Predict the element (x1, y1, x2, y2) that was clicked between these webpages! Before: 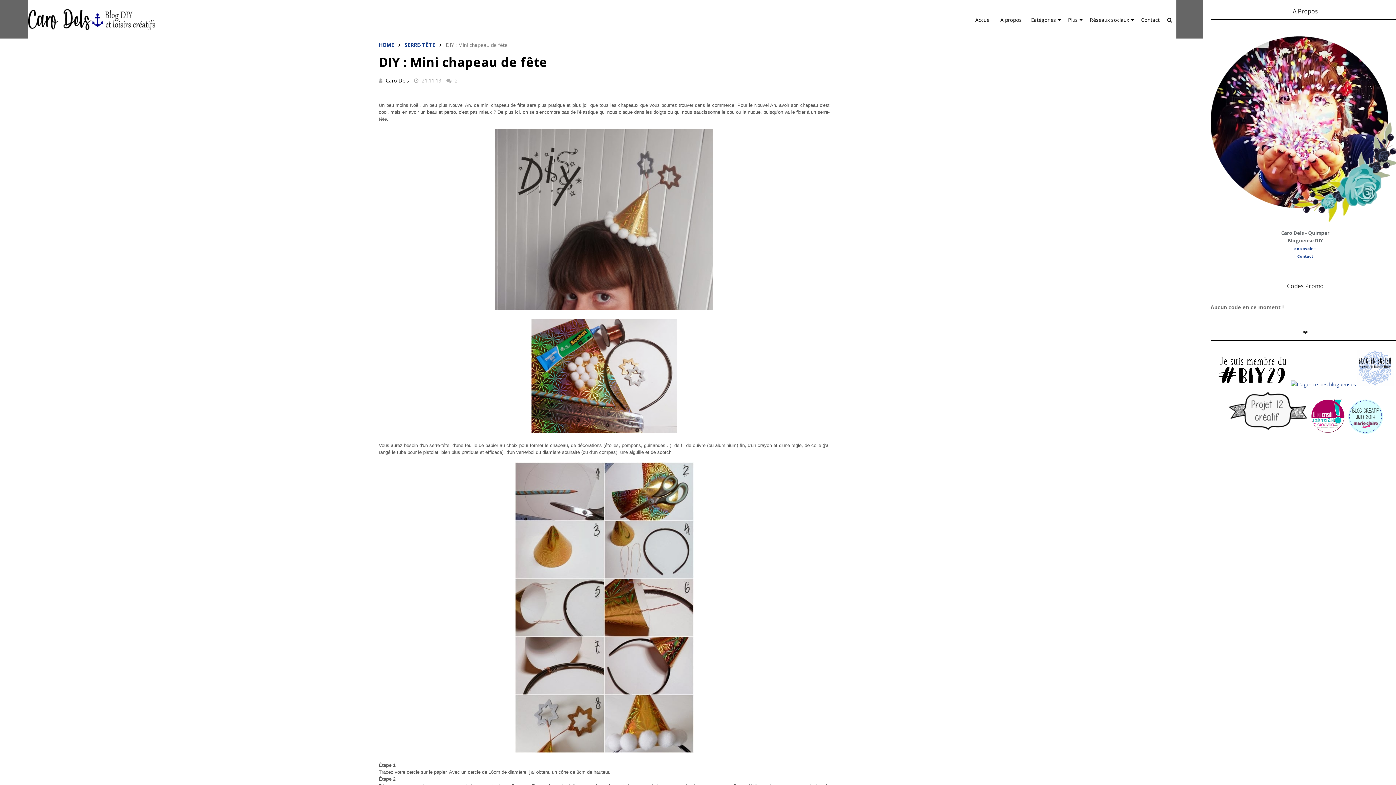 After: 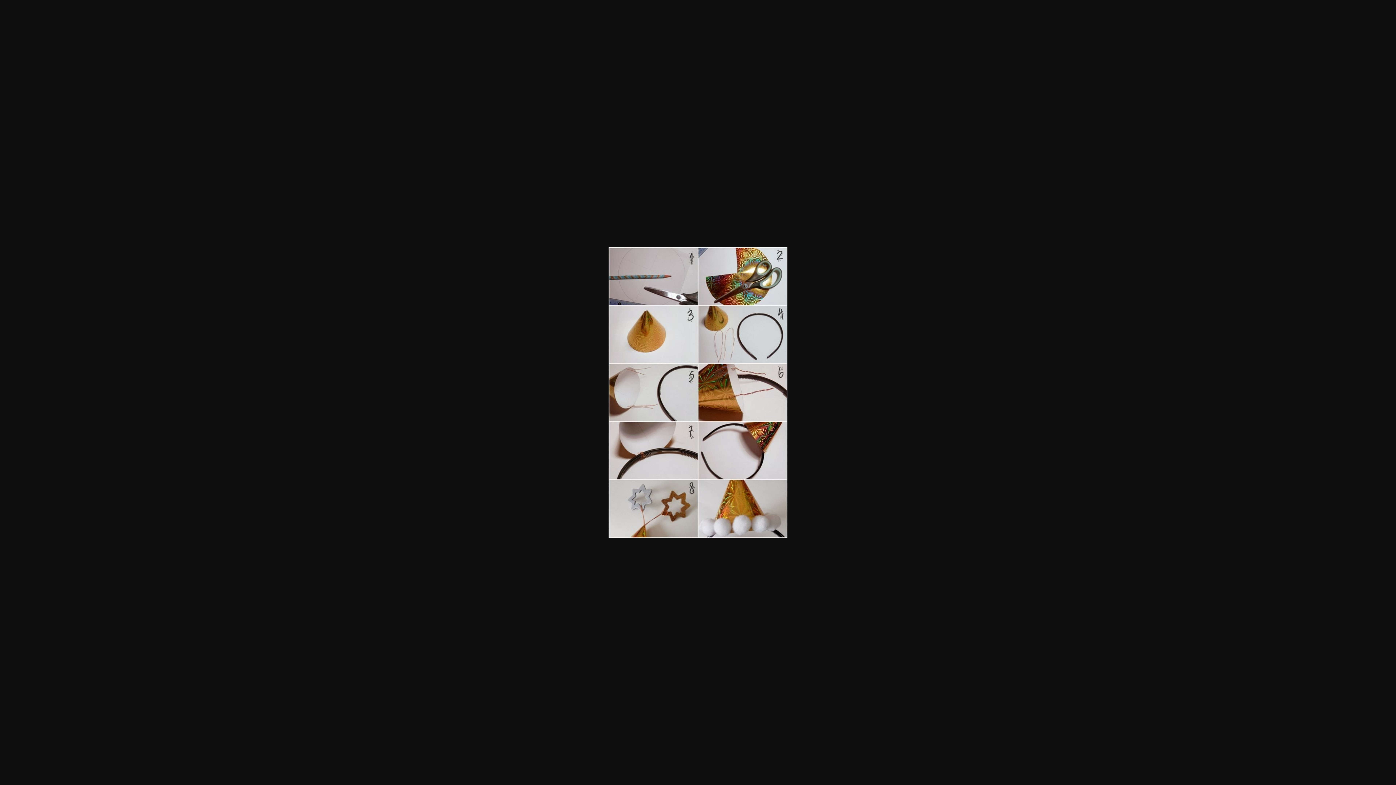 Action: bbox: (514, 748, 693, 754)